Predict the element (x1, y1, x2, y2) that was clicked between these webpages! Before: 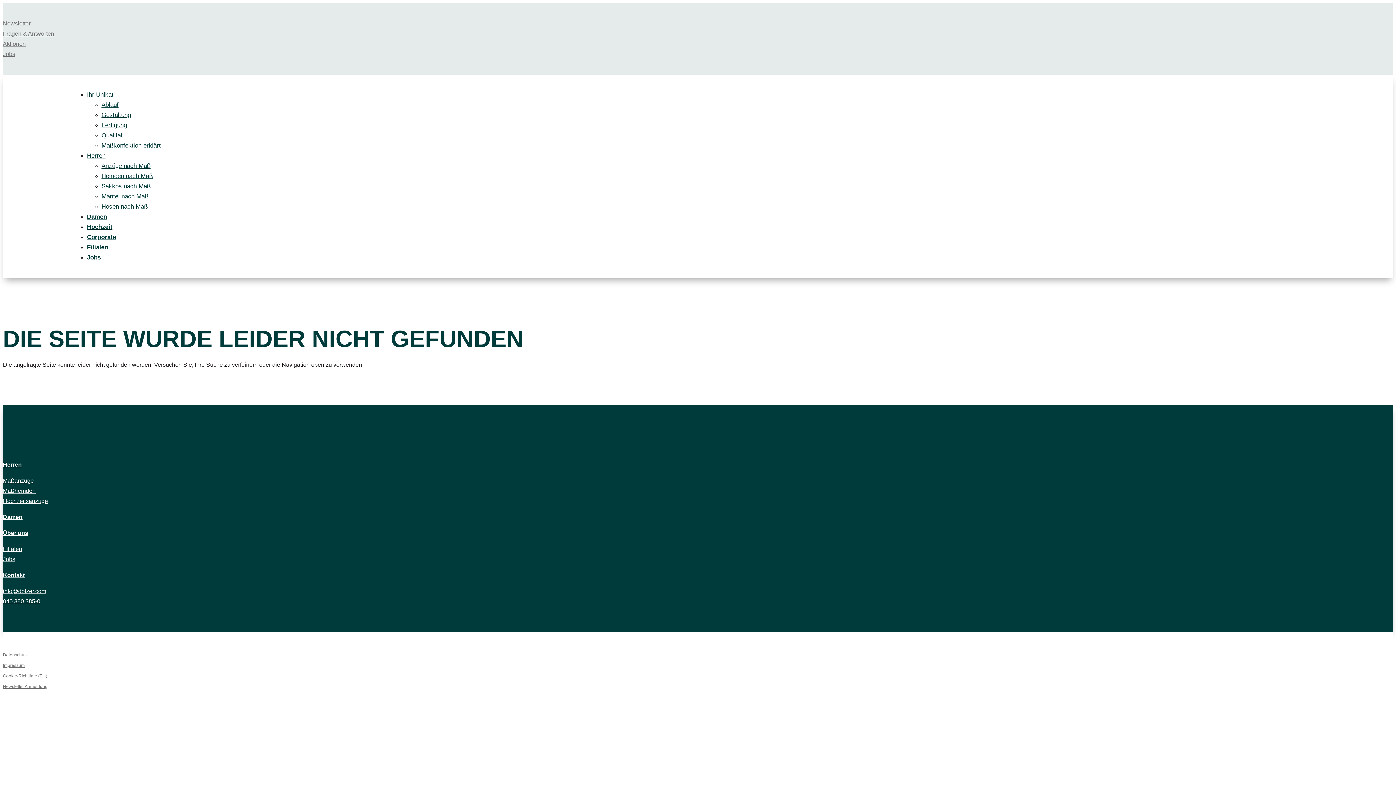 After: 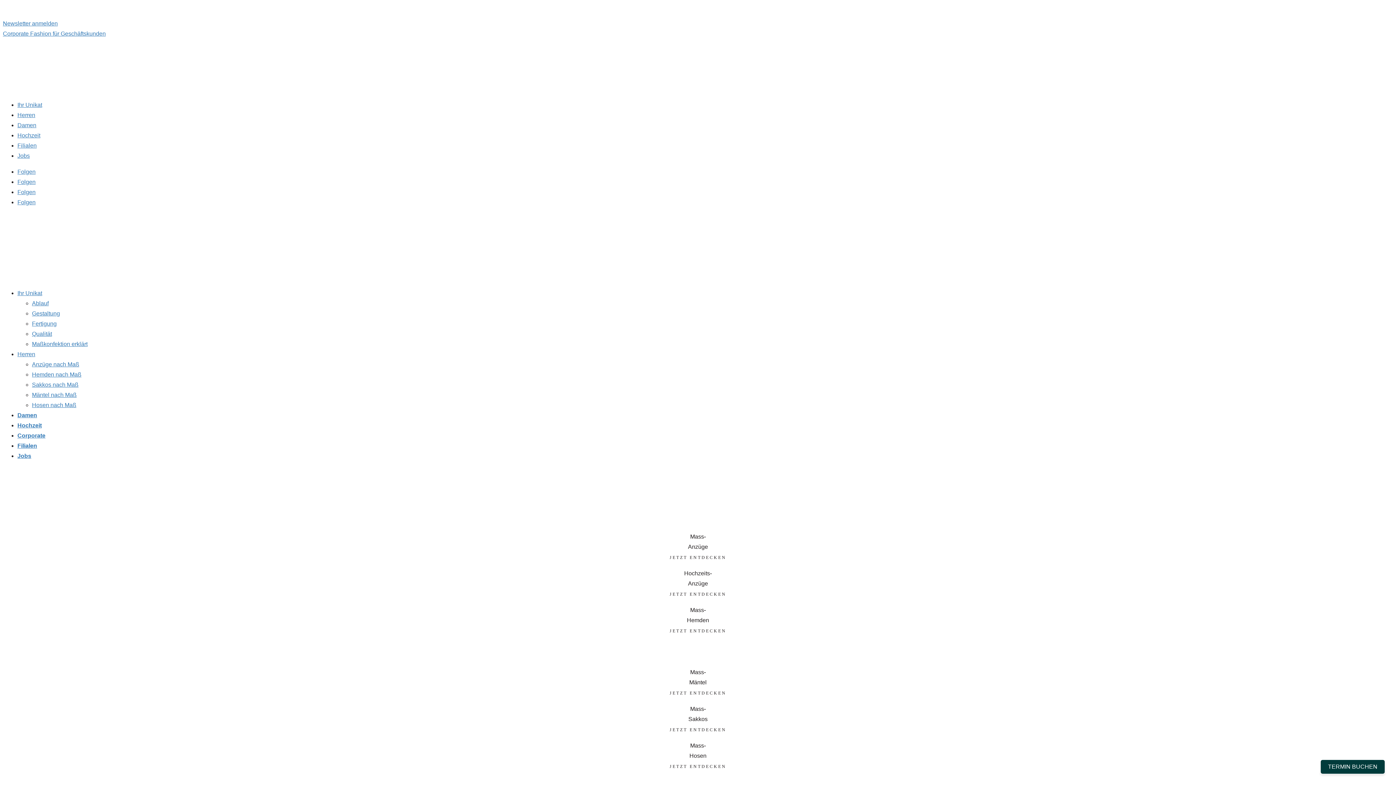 Action: bbox: (86, 91, 113, 98) label: Ihr Unikat